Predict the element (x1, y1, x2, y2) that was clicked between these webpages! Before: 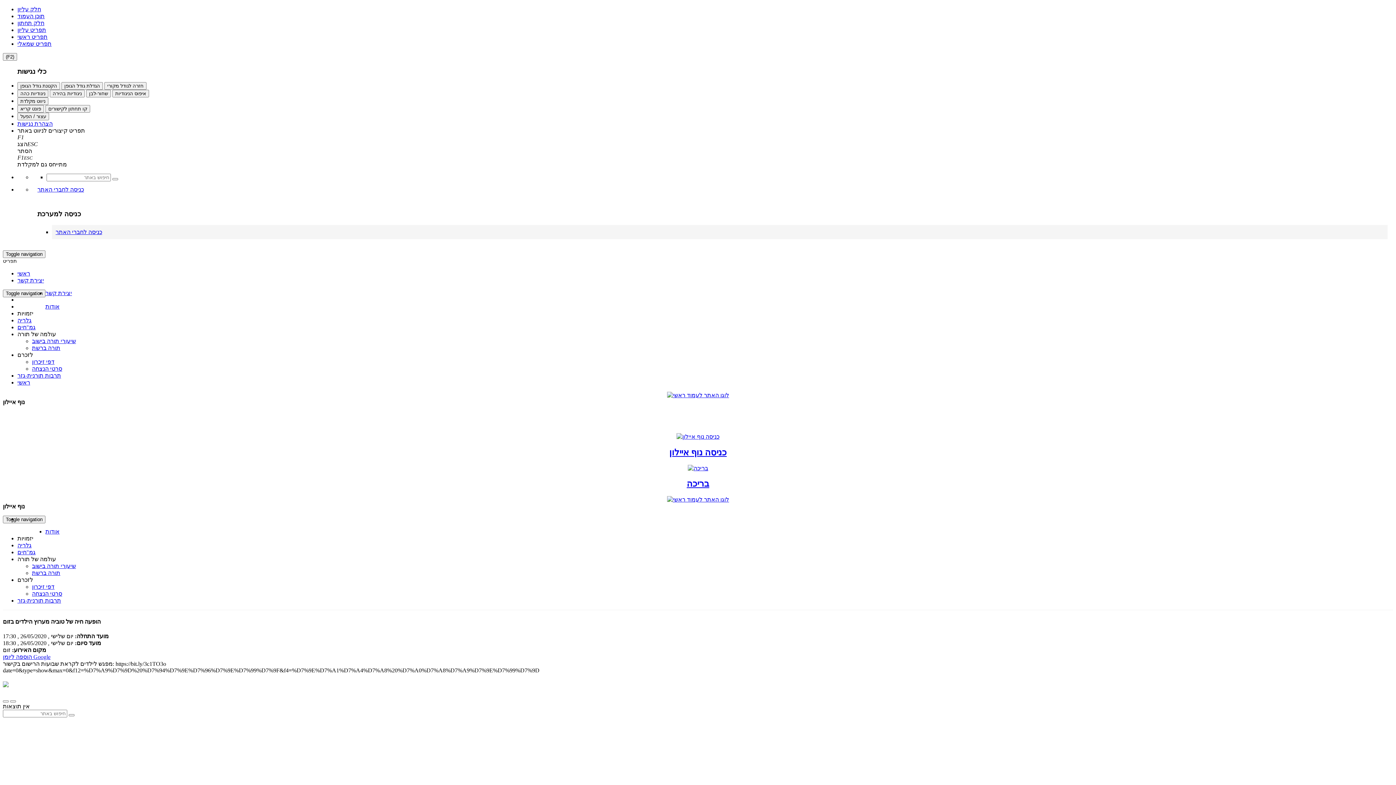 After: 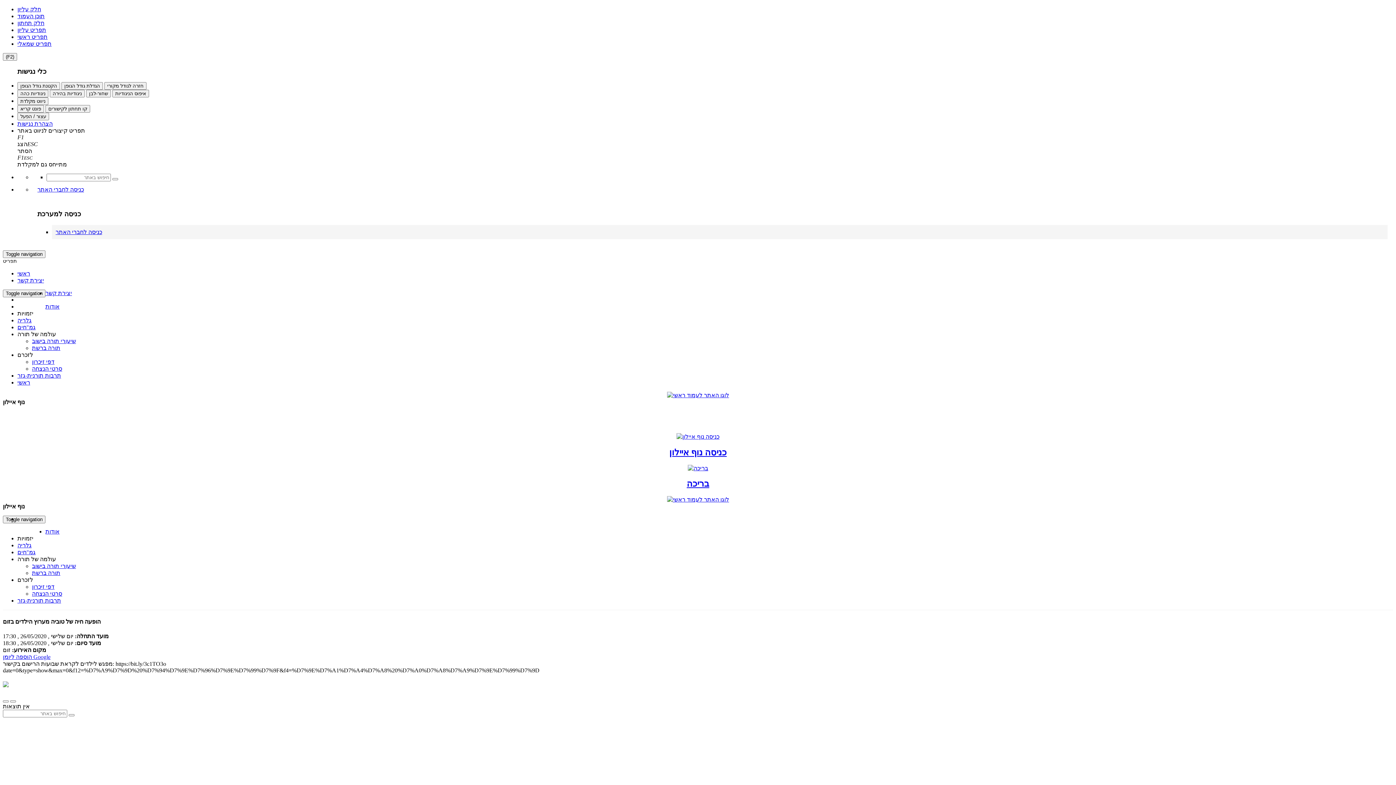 Action: label: סרטי הנצחה bbox: (32, 365, 62, 371)